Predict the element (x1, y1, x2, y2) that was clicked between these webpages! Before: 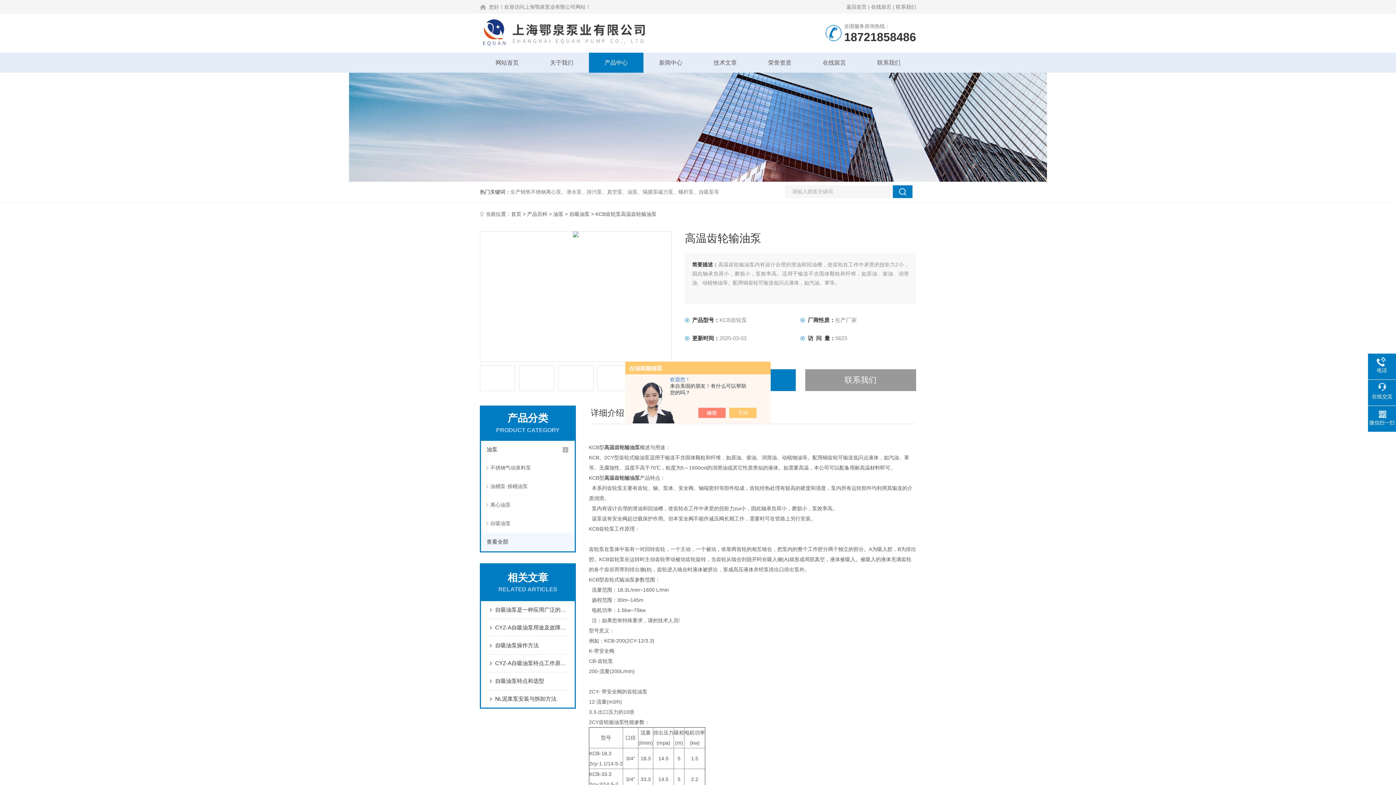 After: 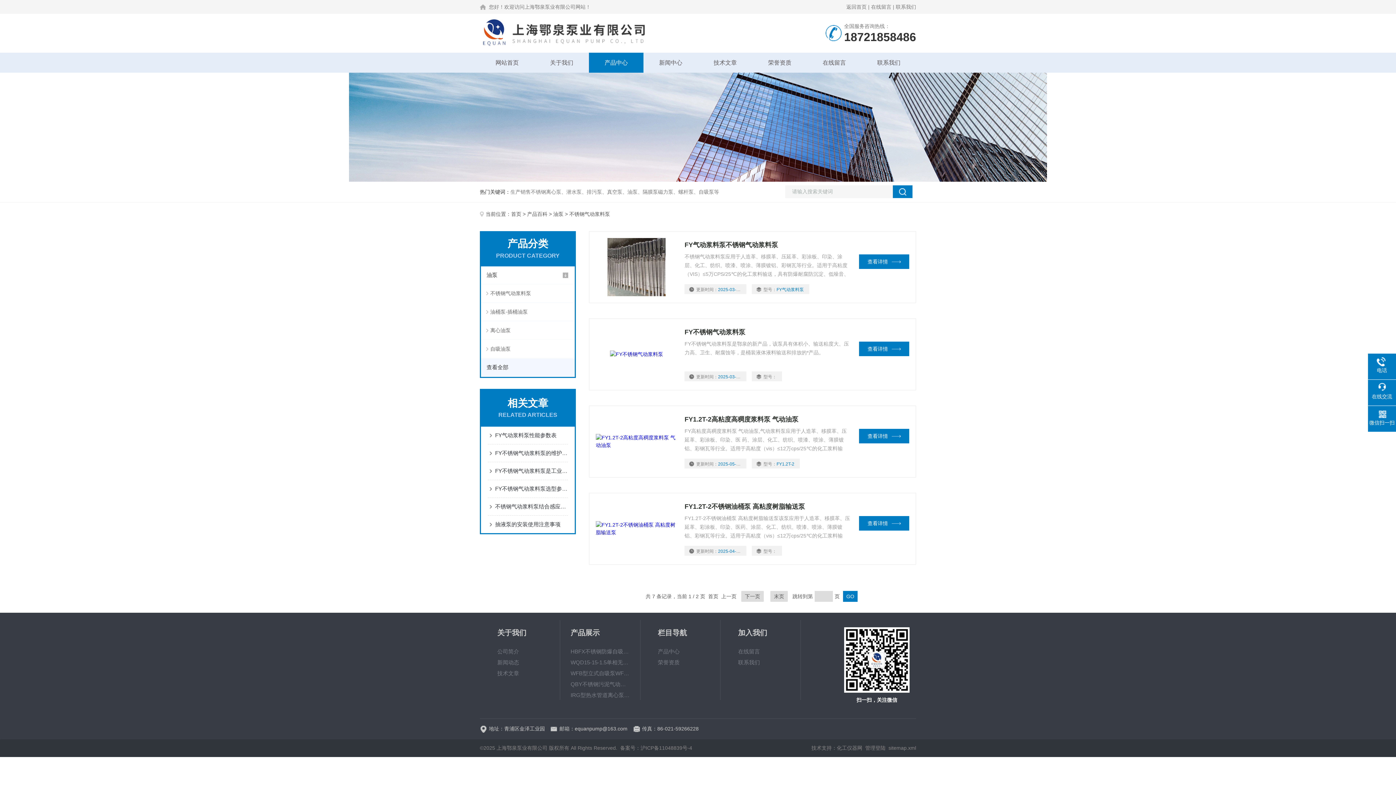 Action: label: 不锈钢气动浆料泵 bbox: (481, 458, 574, 477)